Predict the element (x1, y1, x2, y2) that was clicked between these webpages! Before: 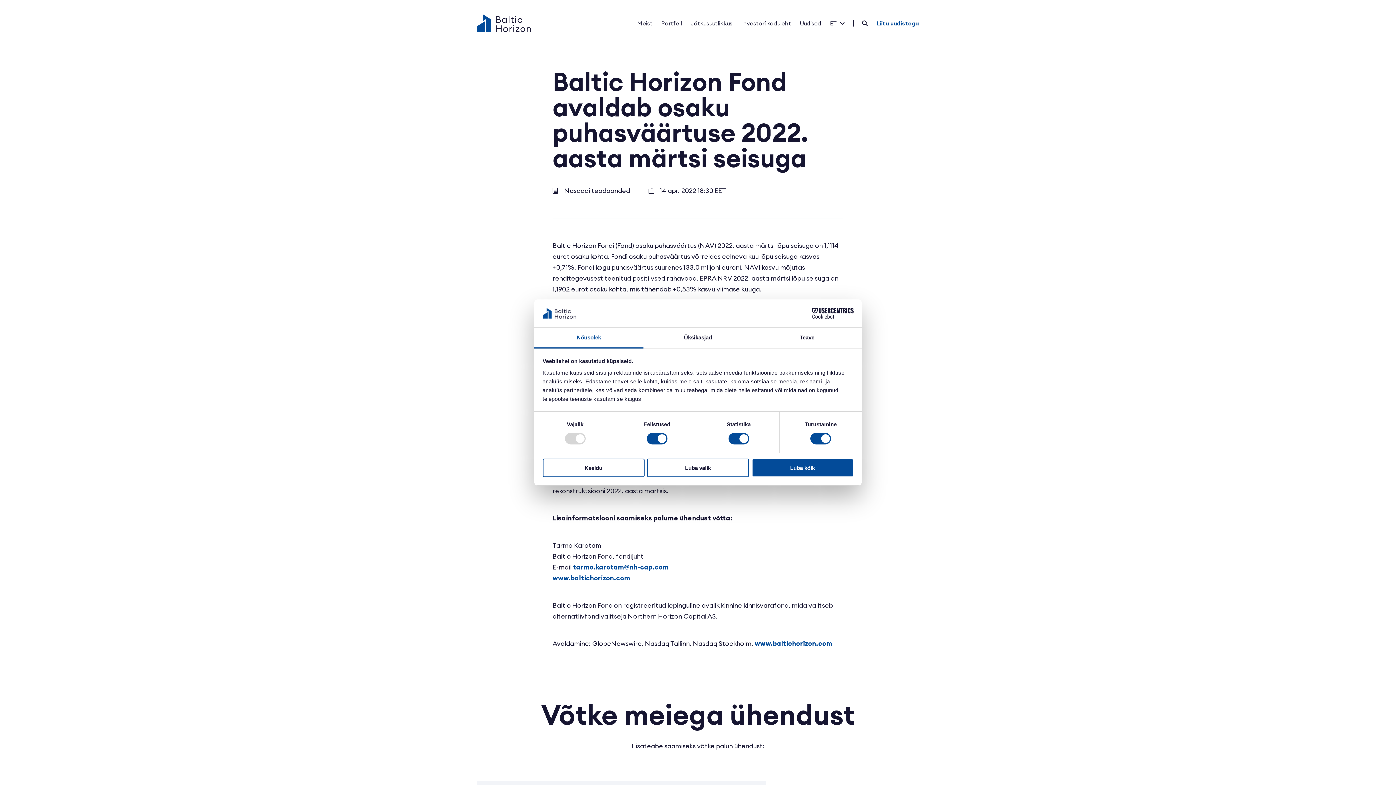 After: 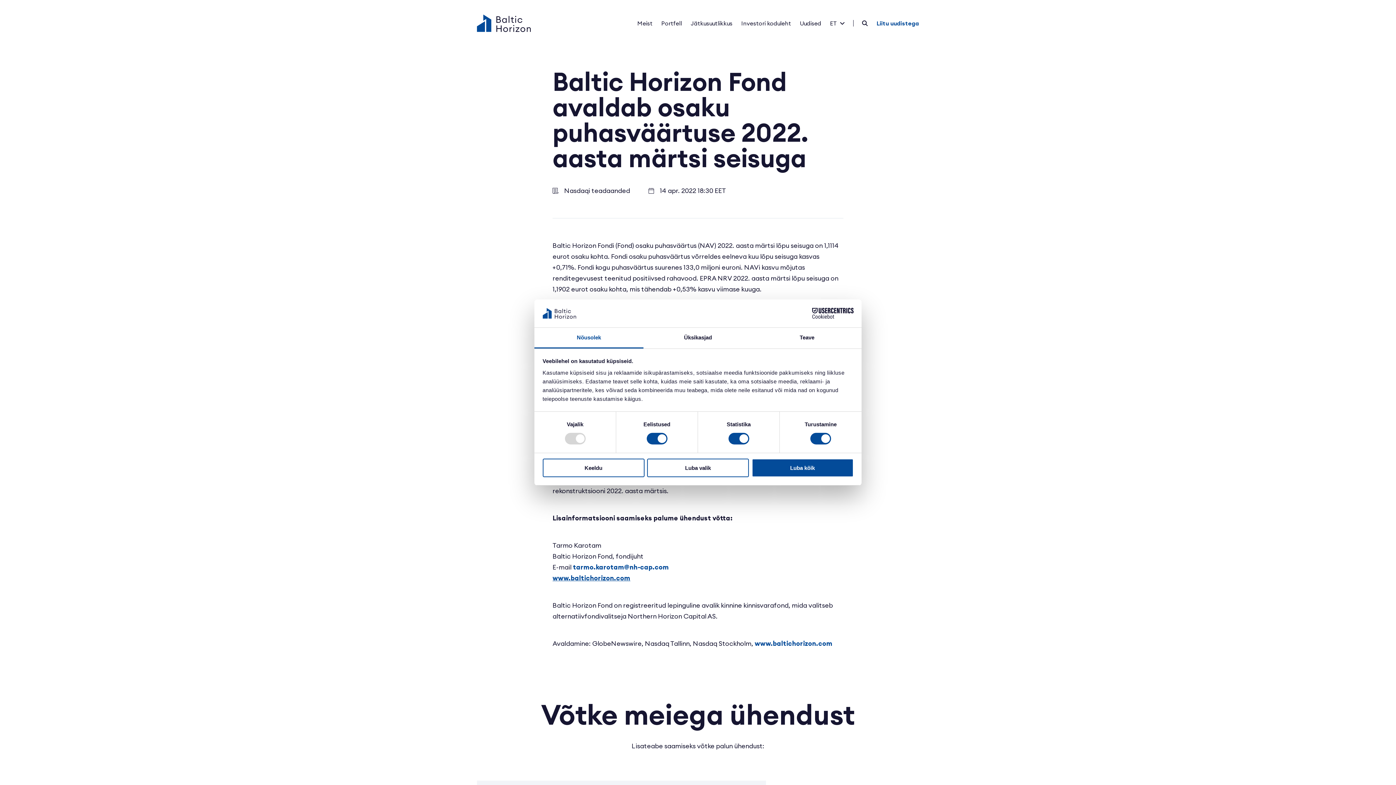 Action: label: www.baltichorizon.com bbox: (552, 574, 630, 582)